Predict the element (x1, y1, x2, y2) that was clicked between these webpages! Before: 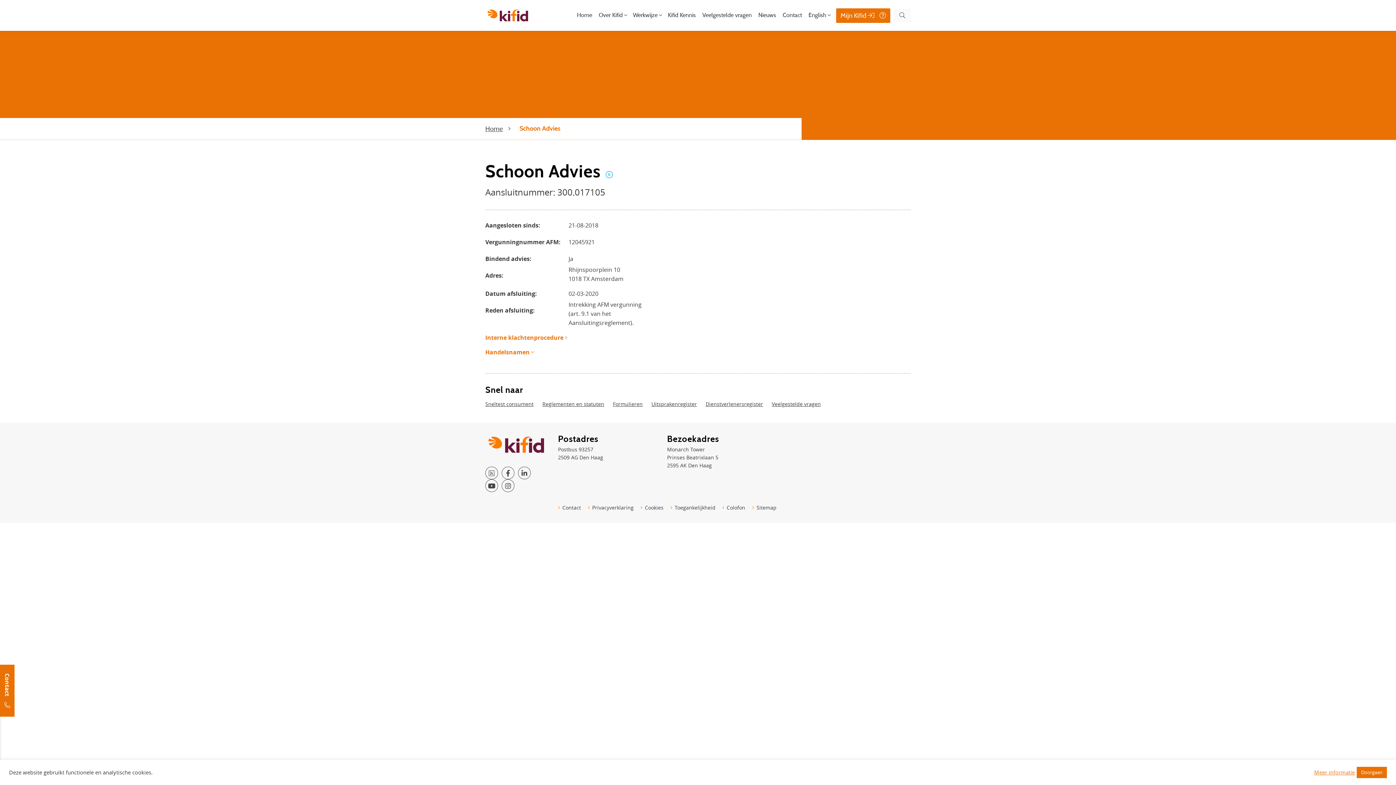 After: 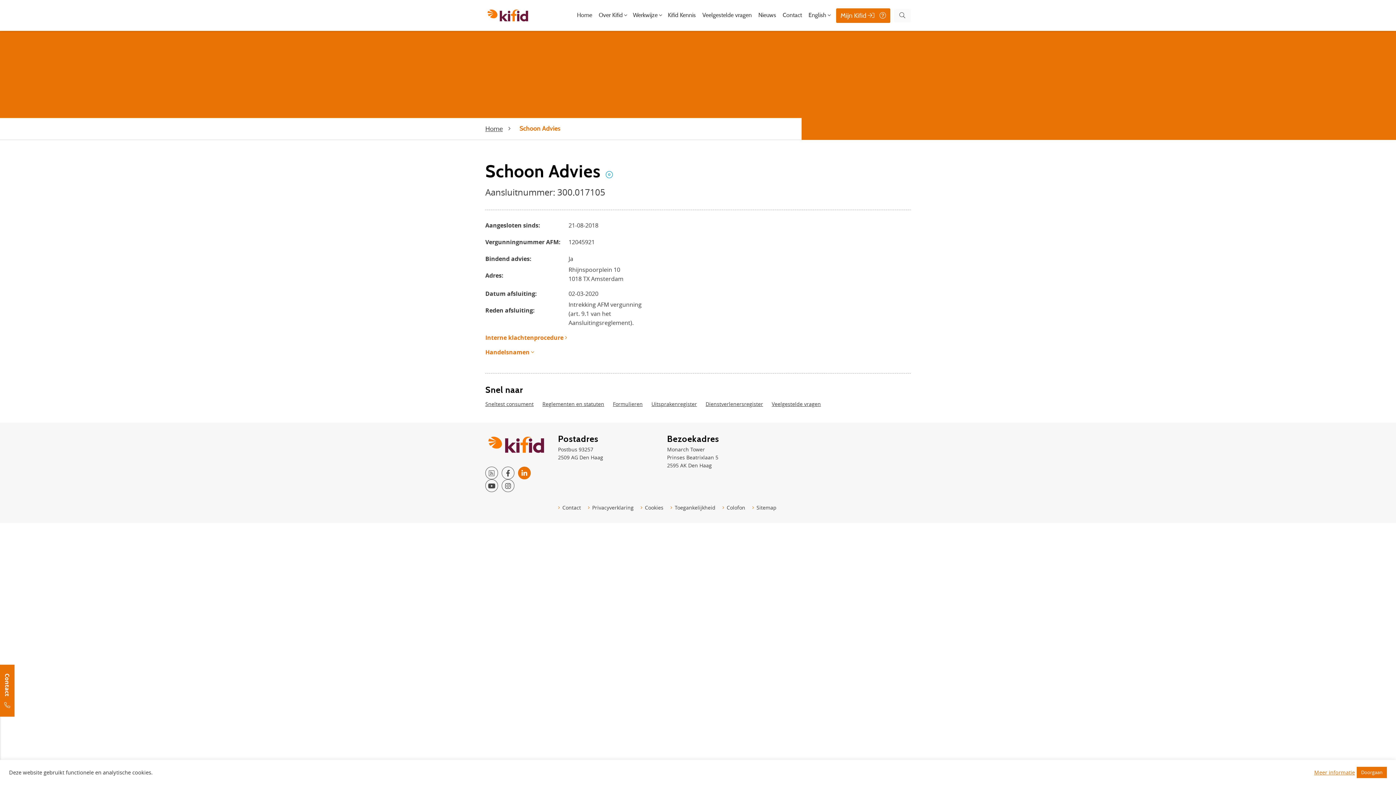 Action: bbox: (518, 466, 530, 479) label: Linkedin Kifid